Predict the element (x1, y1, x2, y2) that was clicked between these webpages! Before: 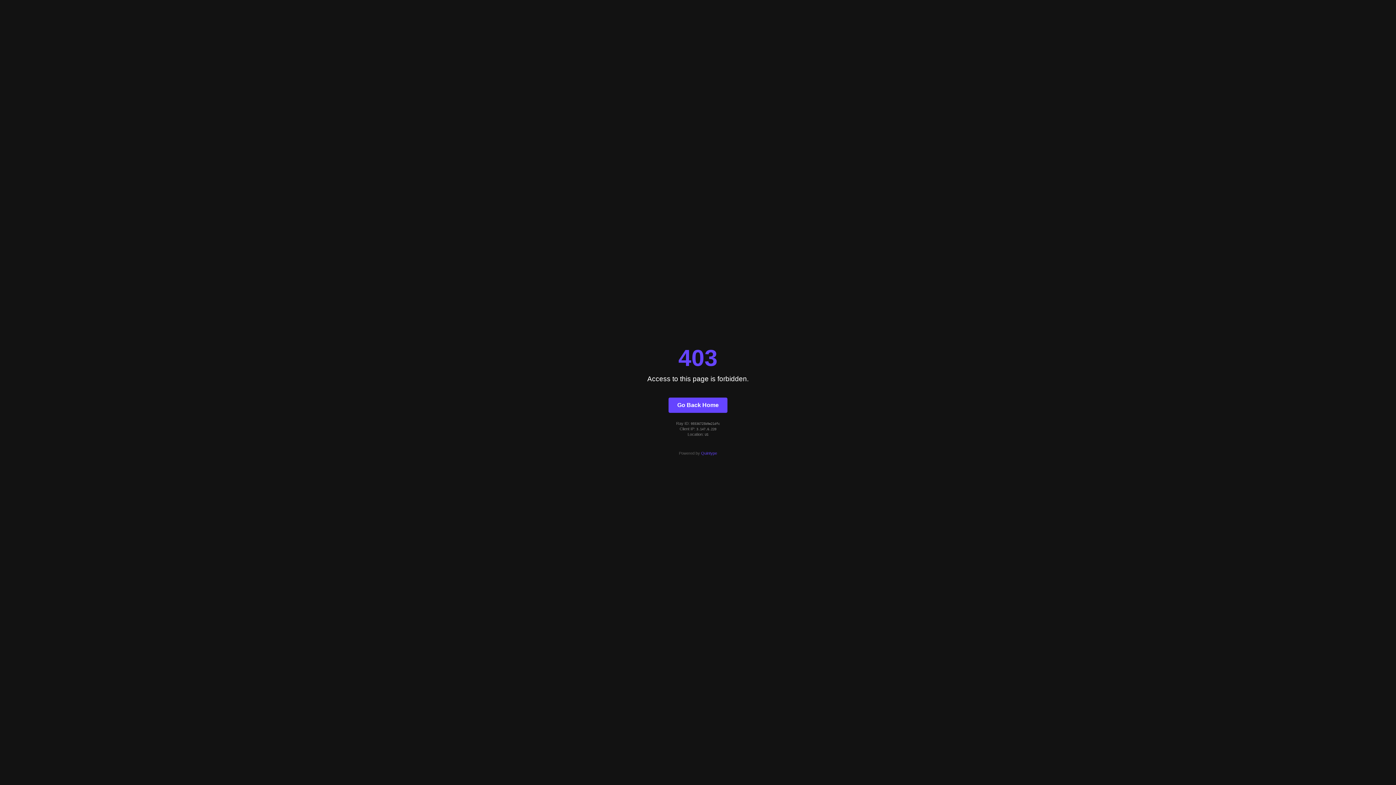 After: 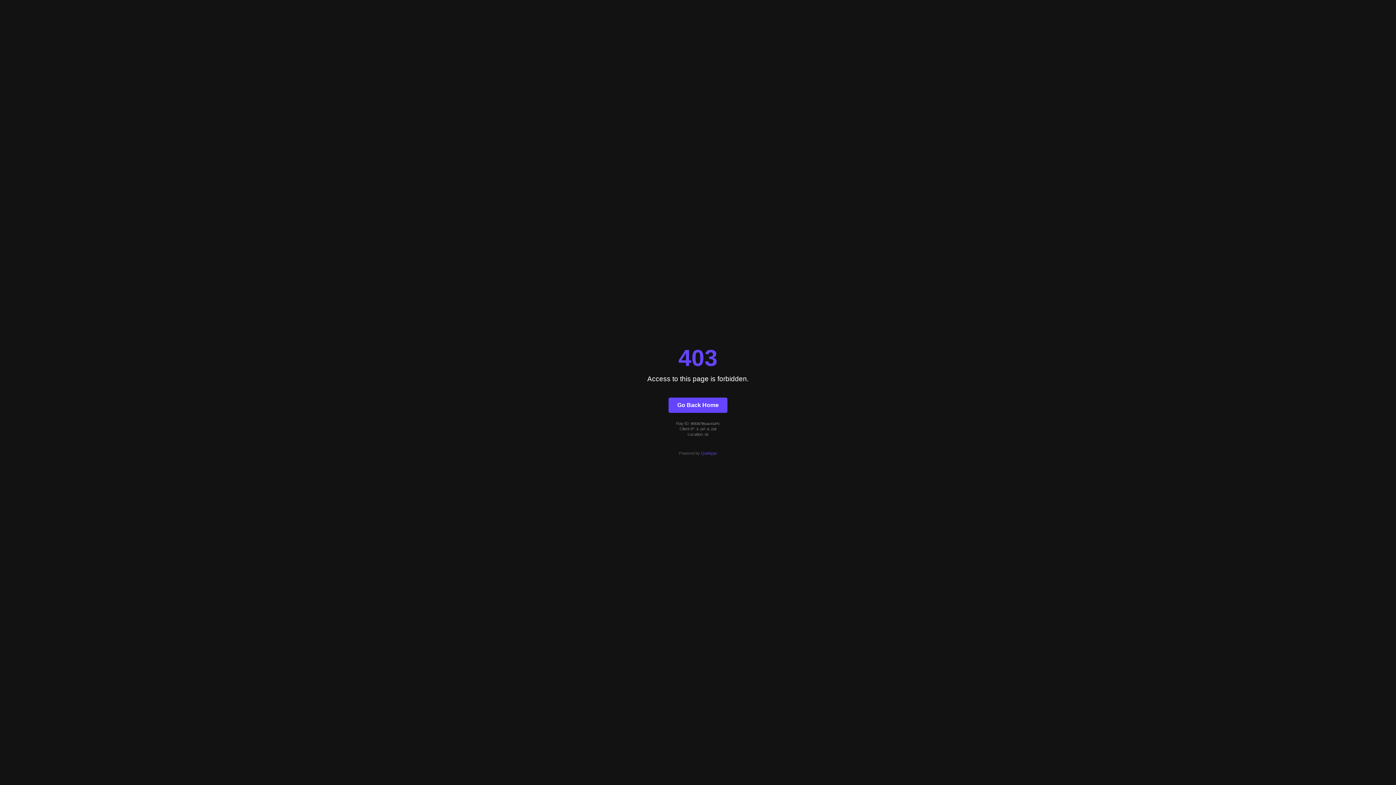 Action: label: Go Back Home bbox: (668, 397, 727, 412)